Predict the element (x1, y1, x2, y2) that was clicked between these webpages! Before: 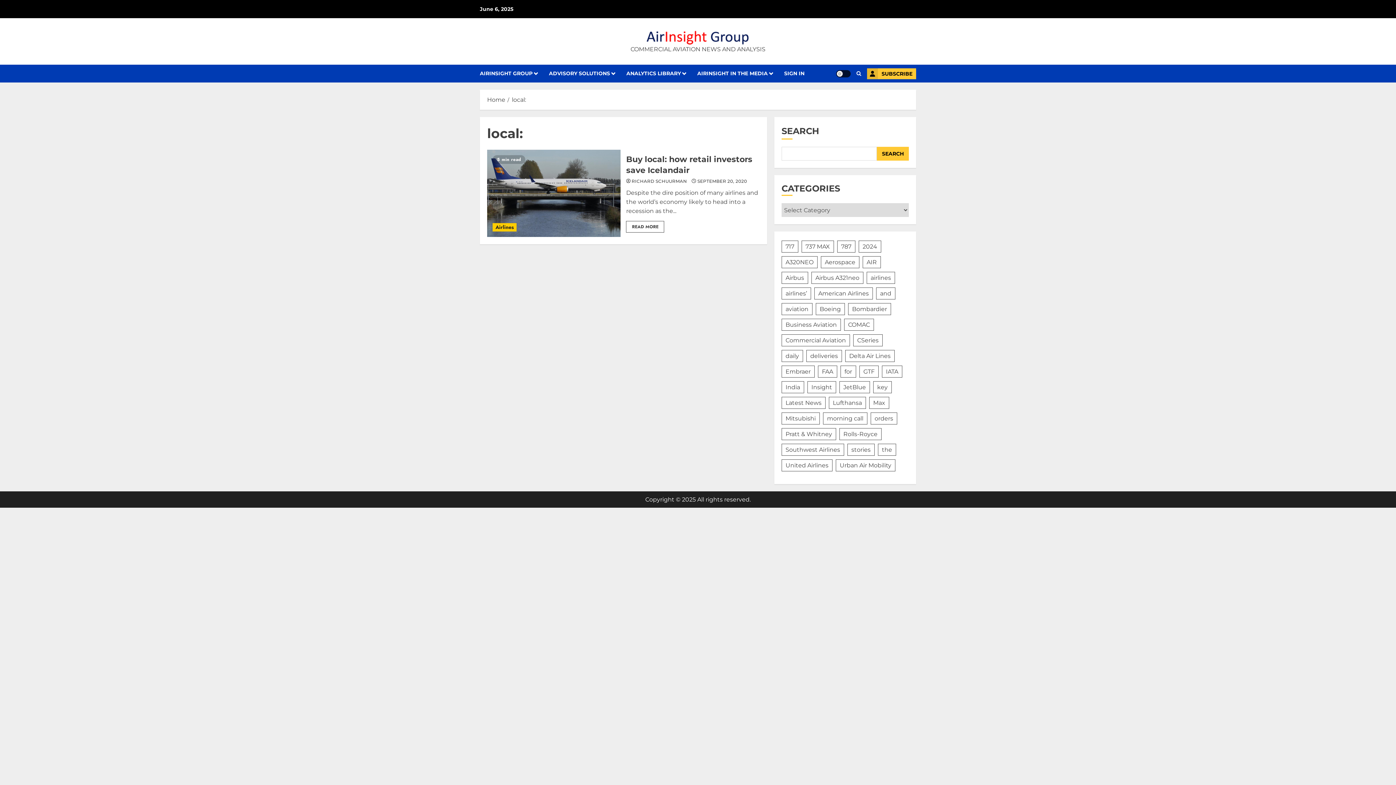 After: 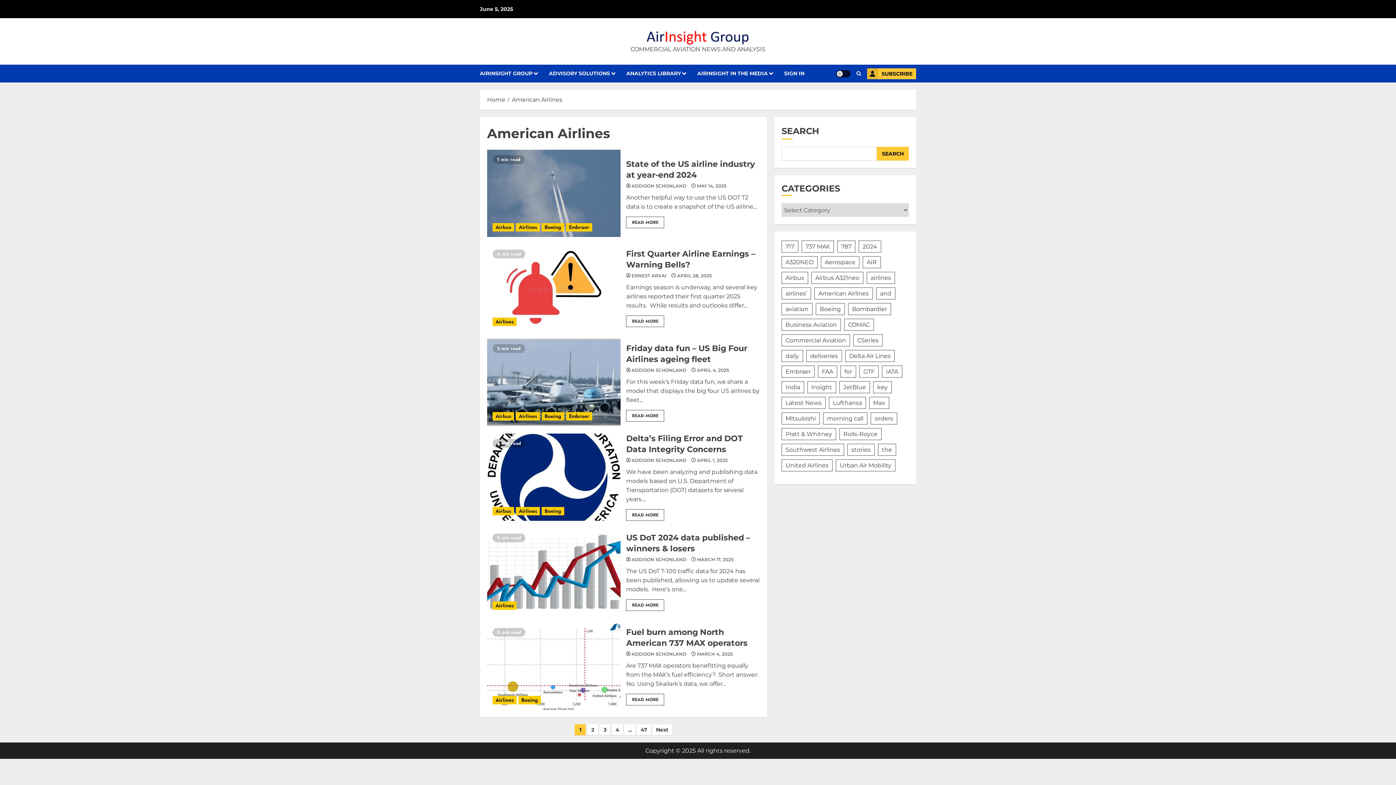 Action: label: American Airlines (282 items) bbox: (814, 287, 873, 299)